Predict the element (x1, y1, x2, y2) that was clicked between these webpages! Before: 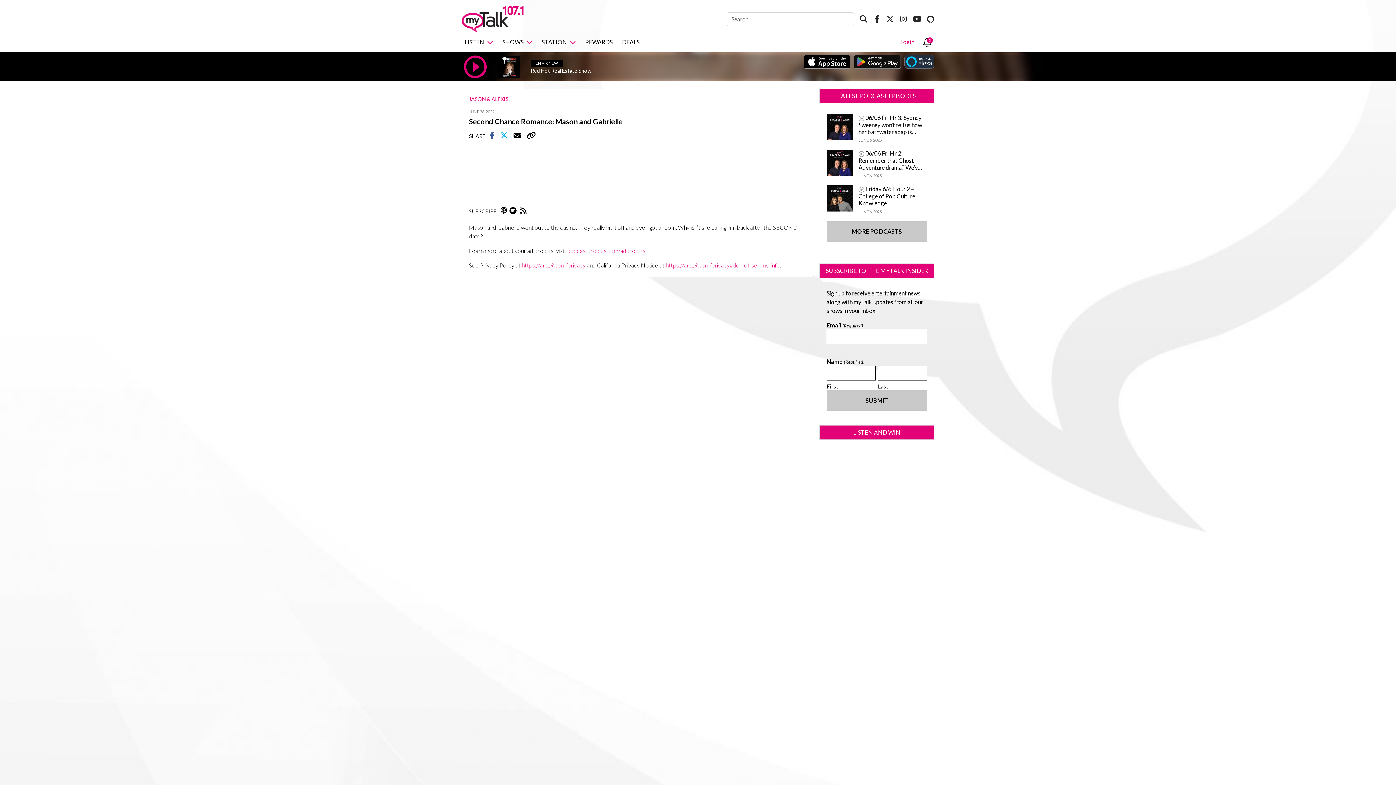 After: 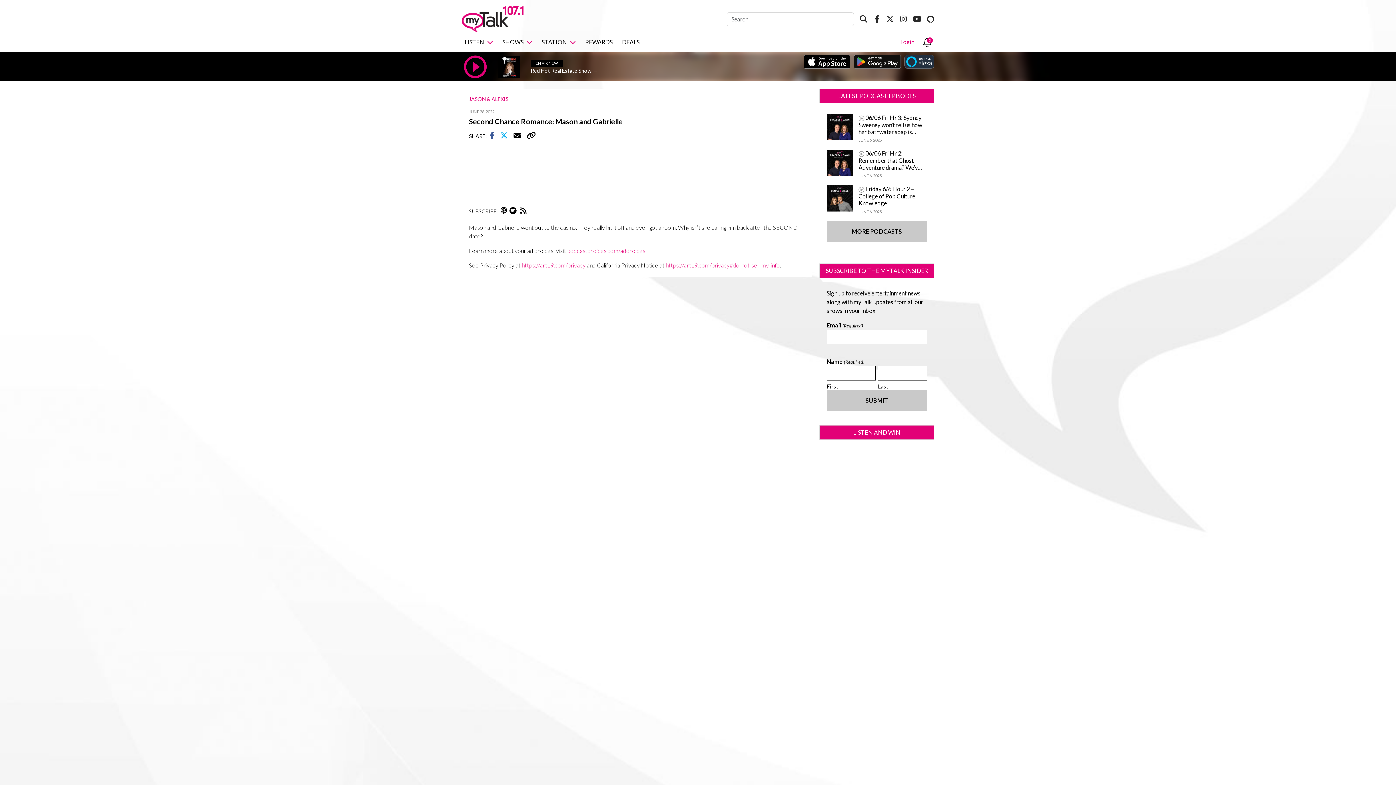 Action: label: podcastchoices.com/adchoices bbox: (567, 247, 645, 254)